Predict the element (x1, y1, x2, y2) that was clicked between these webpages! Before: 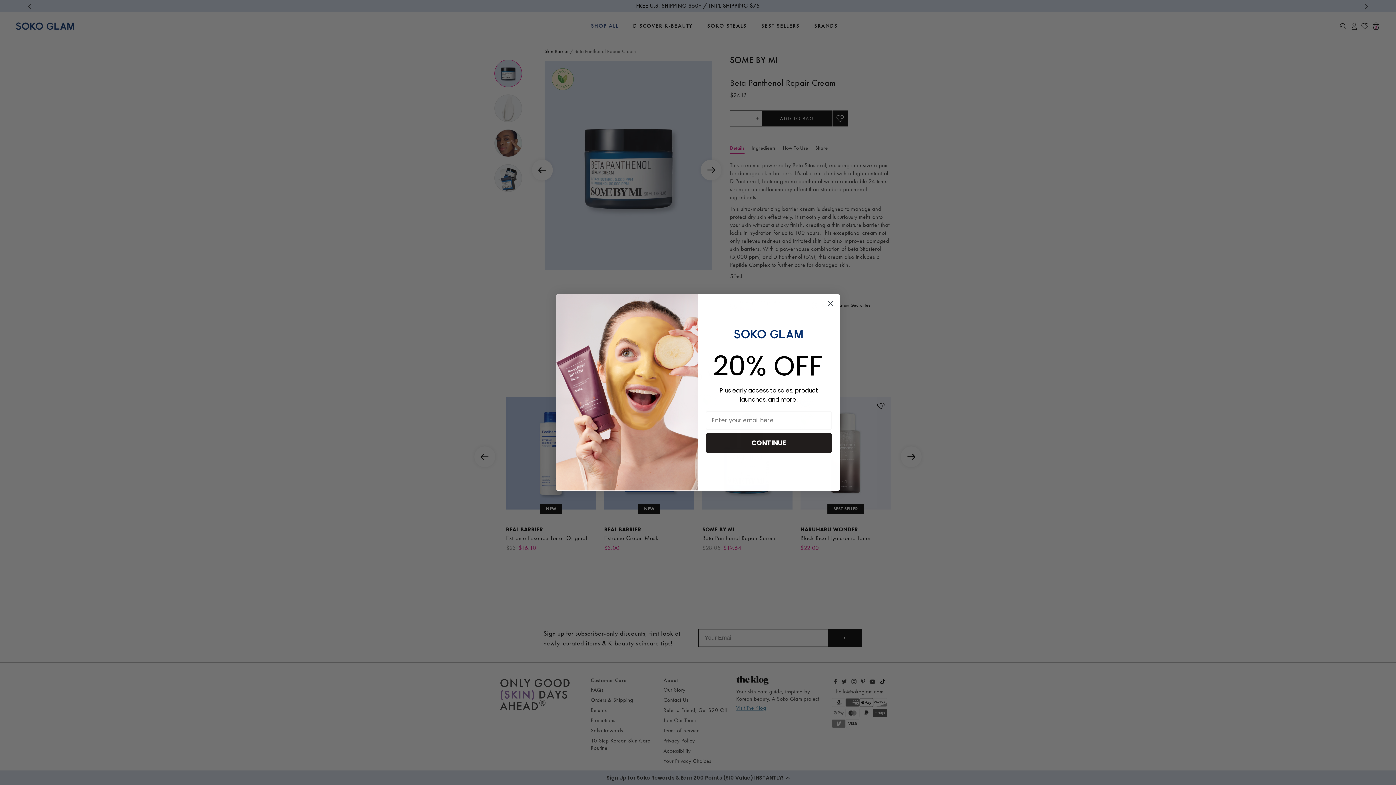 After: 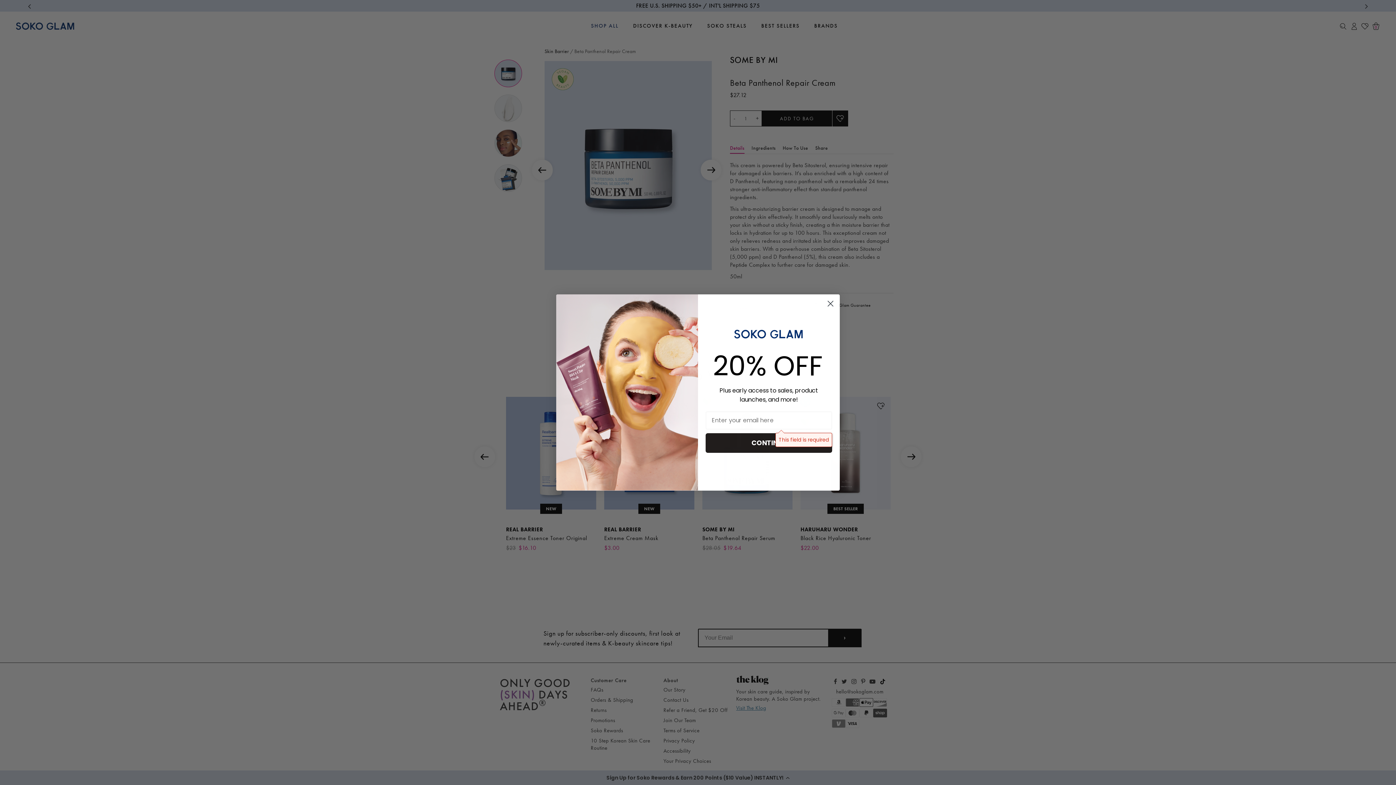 Action: bbox: (705, 433, 832, 453) label: CONTINUE